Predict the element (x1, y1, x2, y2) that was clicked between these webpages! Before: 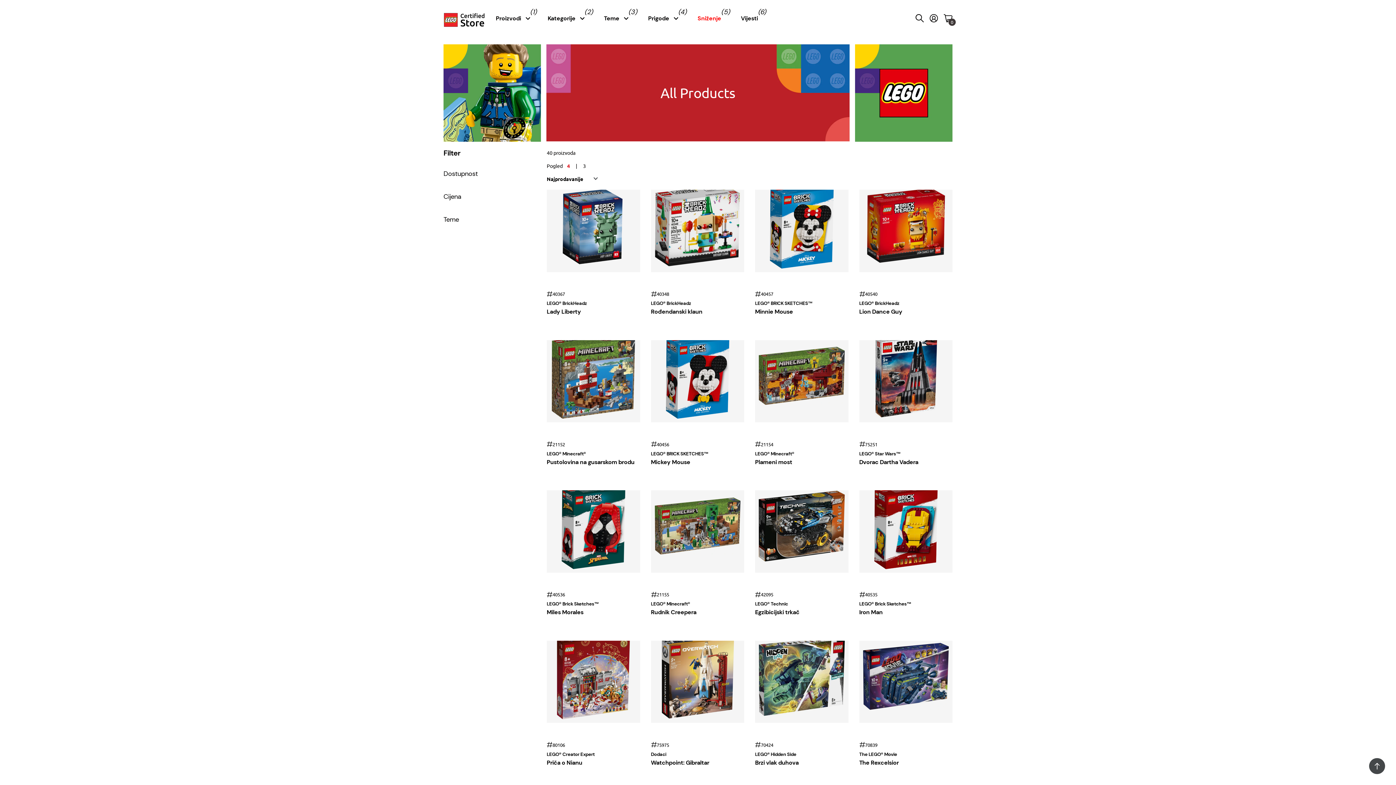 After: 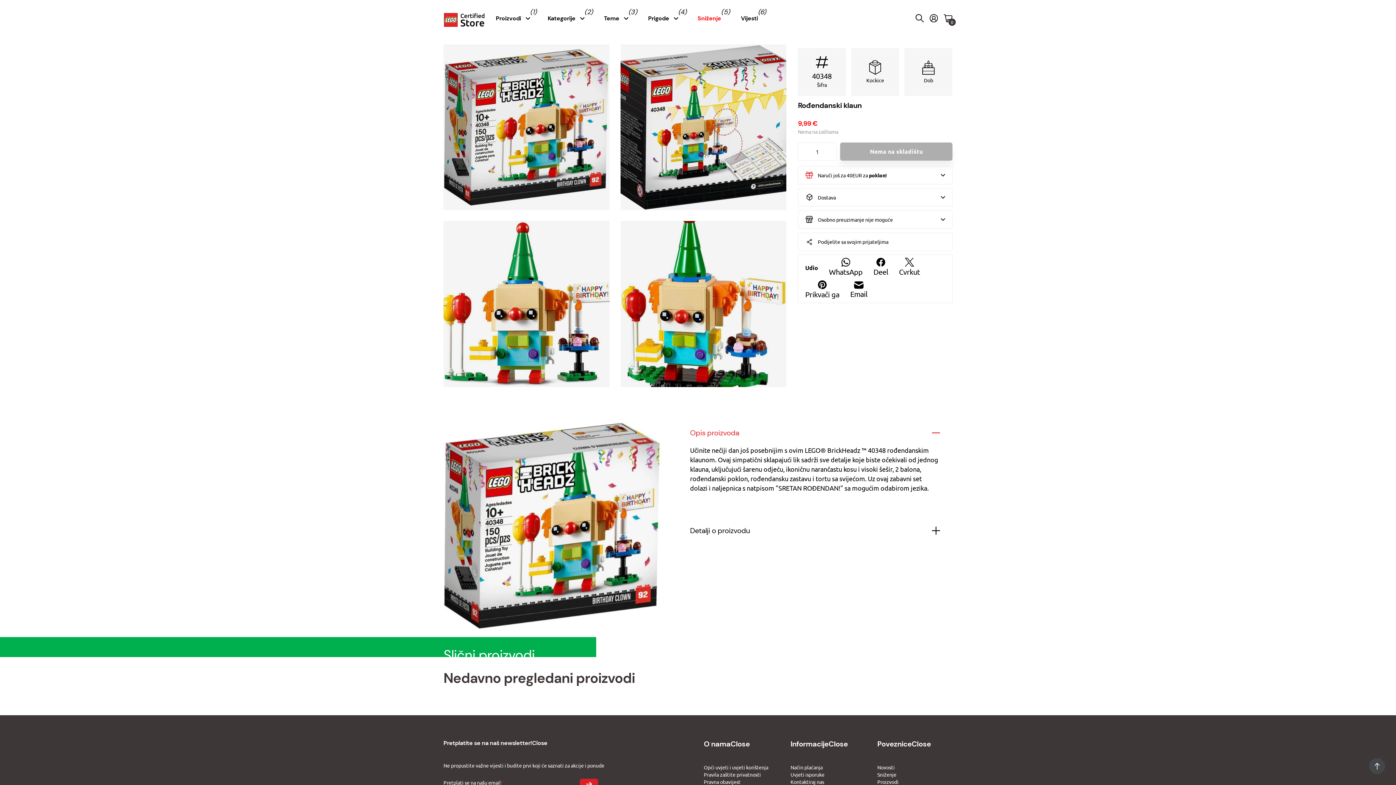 Action: label: Rođendanski klaun bbox: (651, 308, 702, 315)